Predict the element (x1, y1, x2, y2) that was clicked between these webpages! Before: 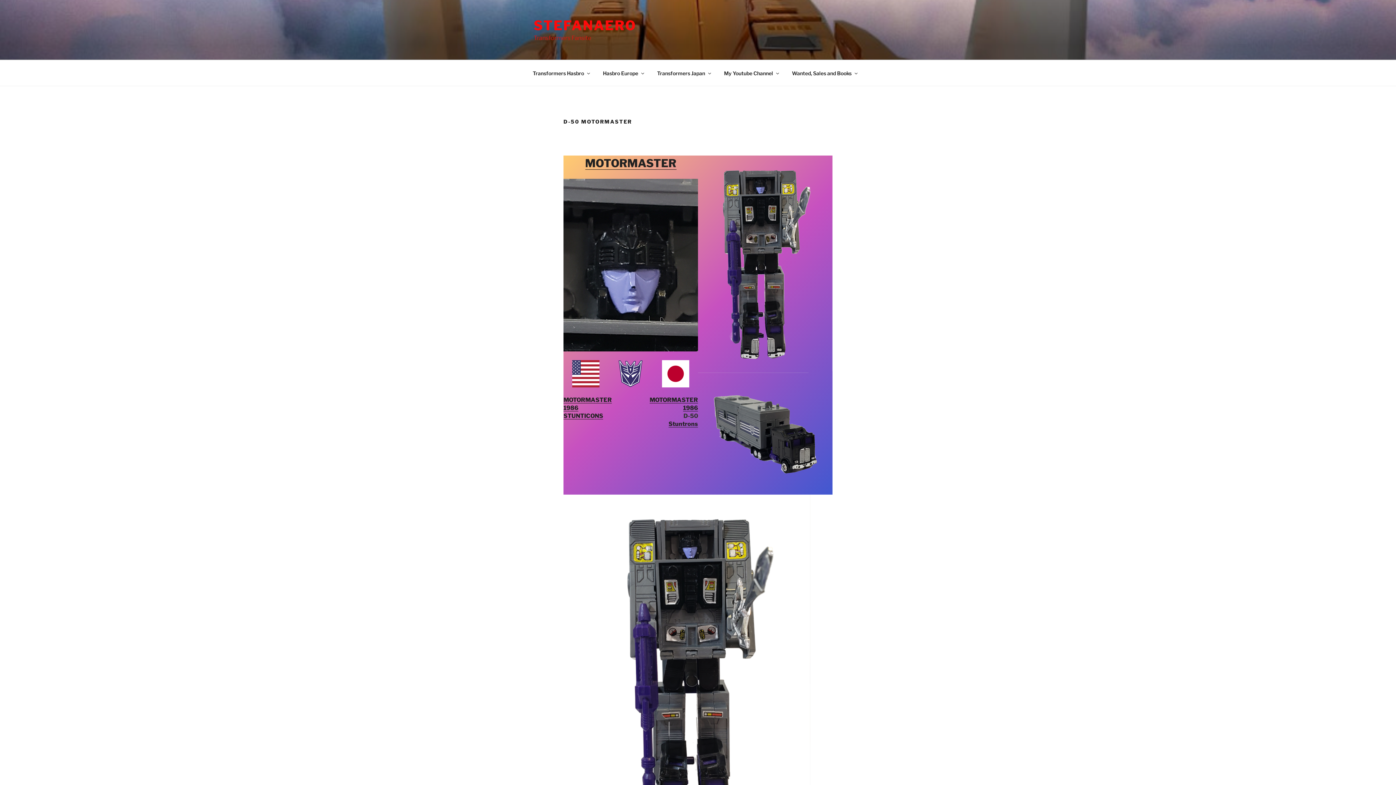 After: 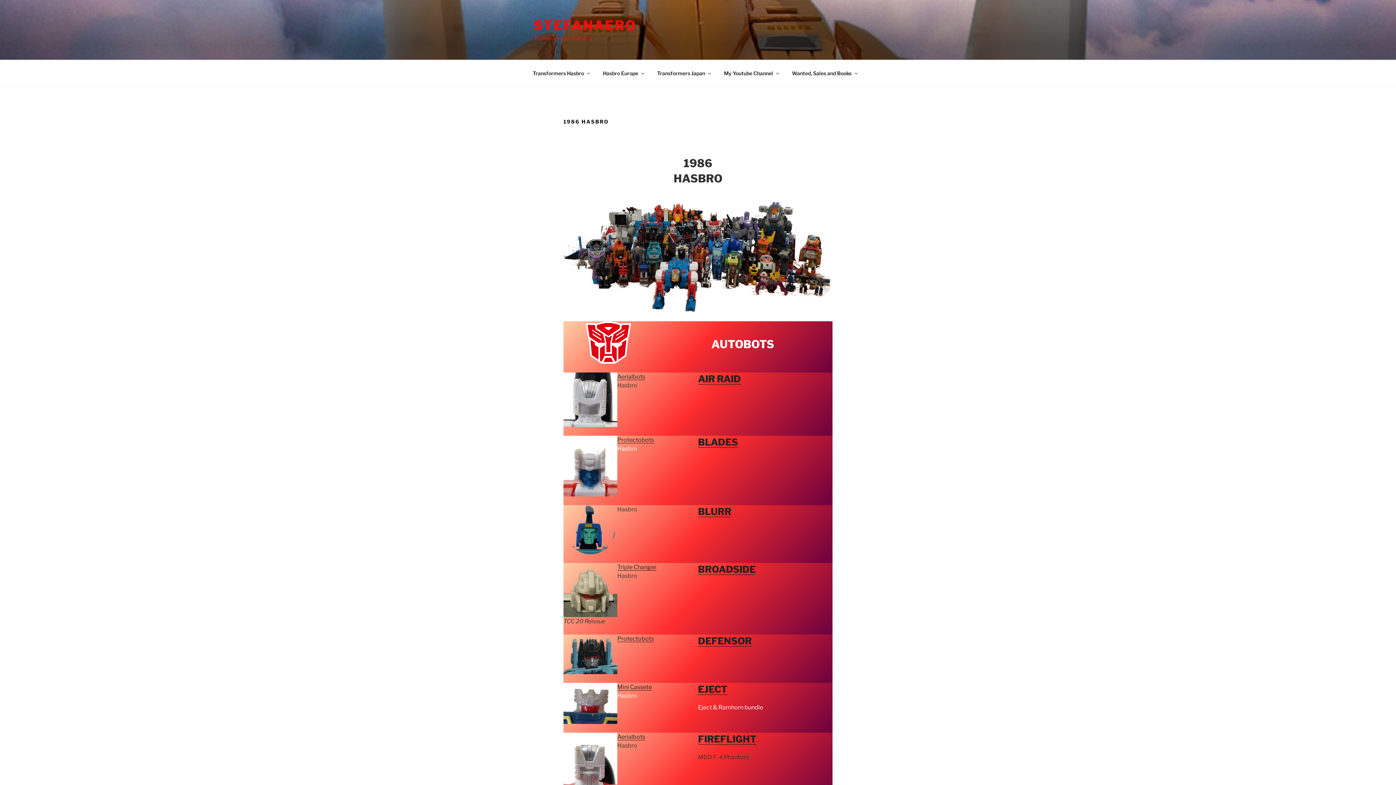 Action: label: 1986 bbox: (563, 404, 578, 411)